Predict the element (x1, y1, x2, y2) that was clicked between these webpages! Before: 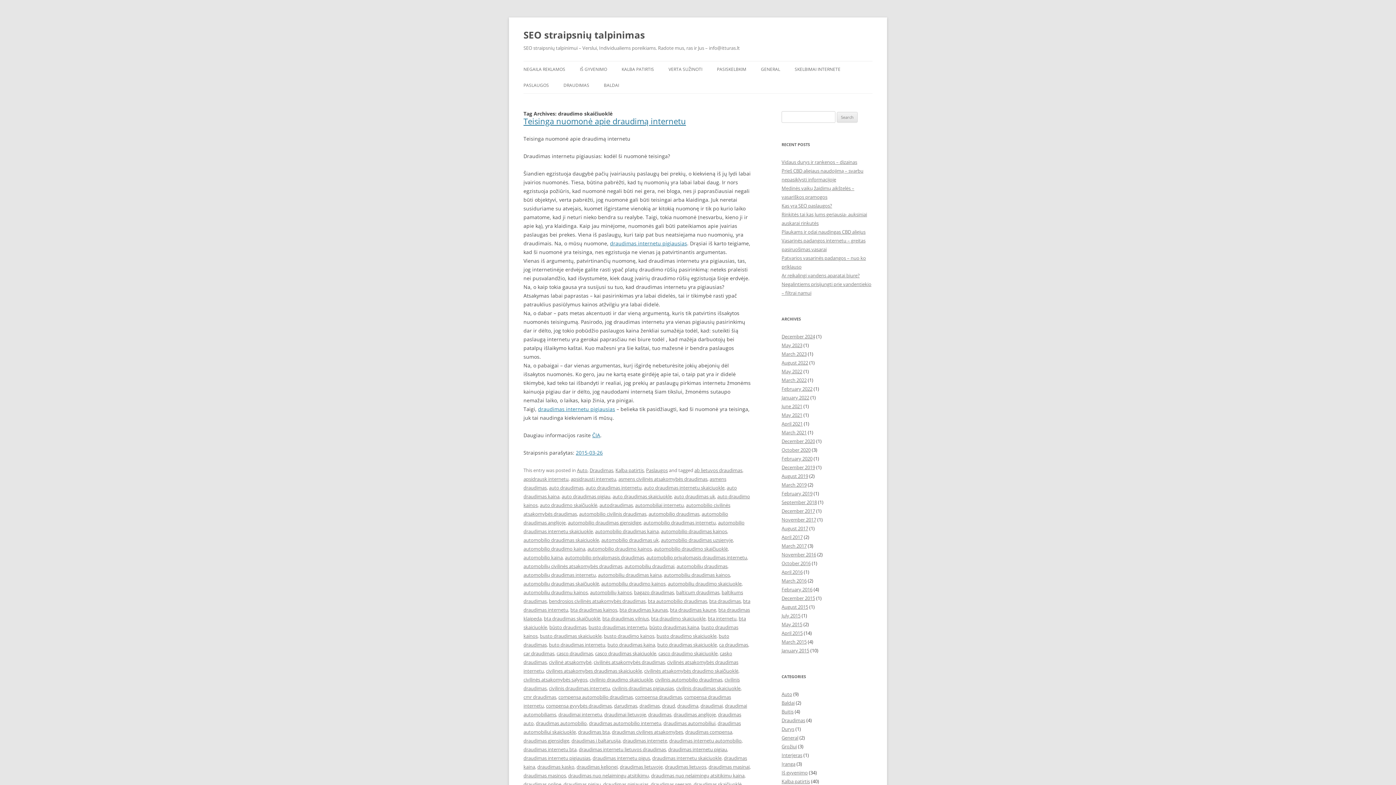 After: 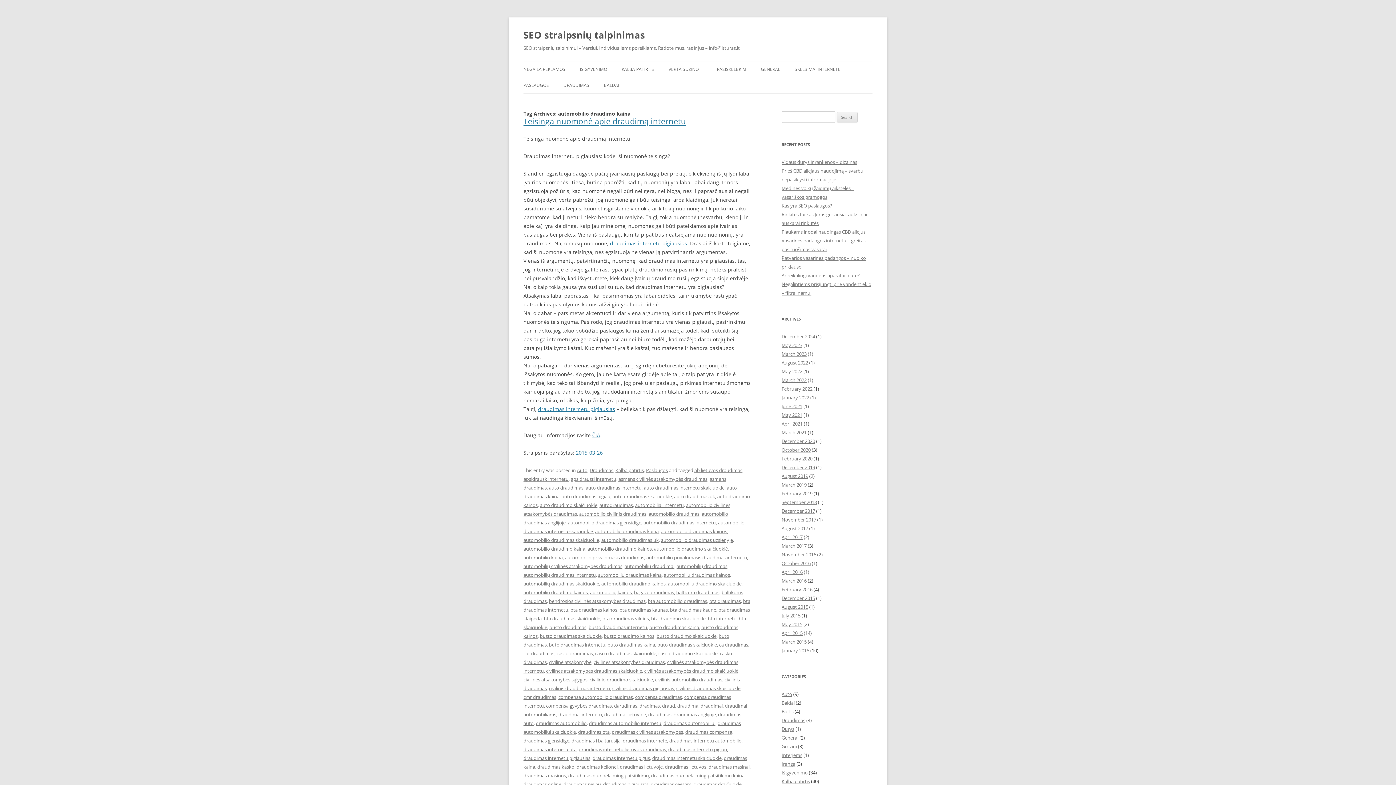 Action: bbox: (523, 545, 585, 552) label: automobilio draudimo kaina